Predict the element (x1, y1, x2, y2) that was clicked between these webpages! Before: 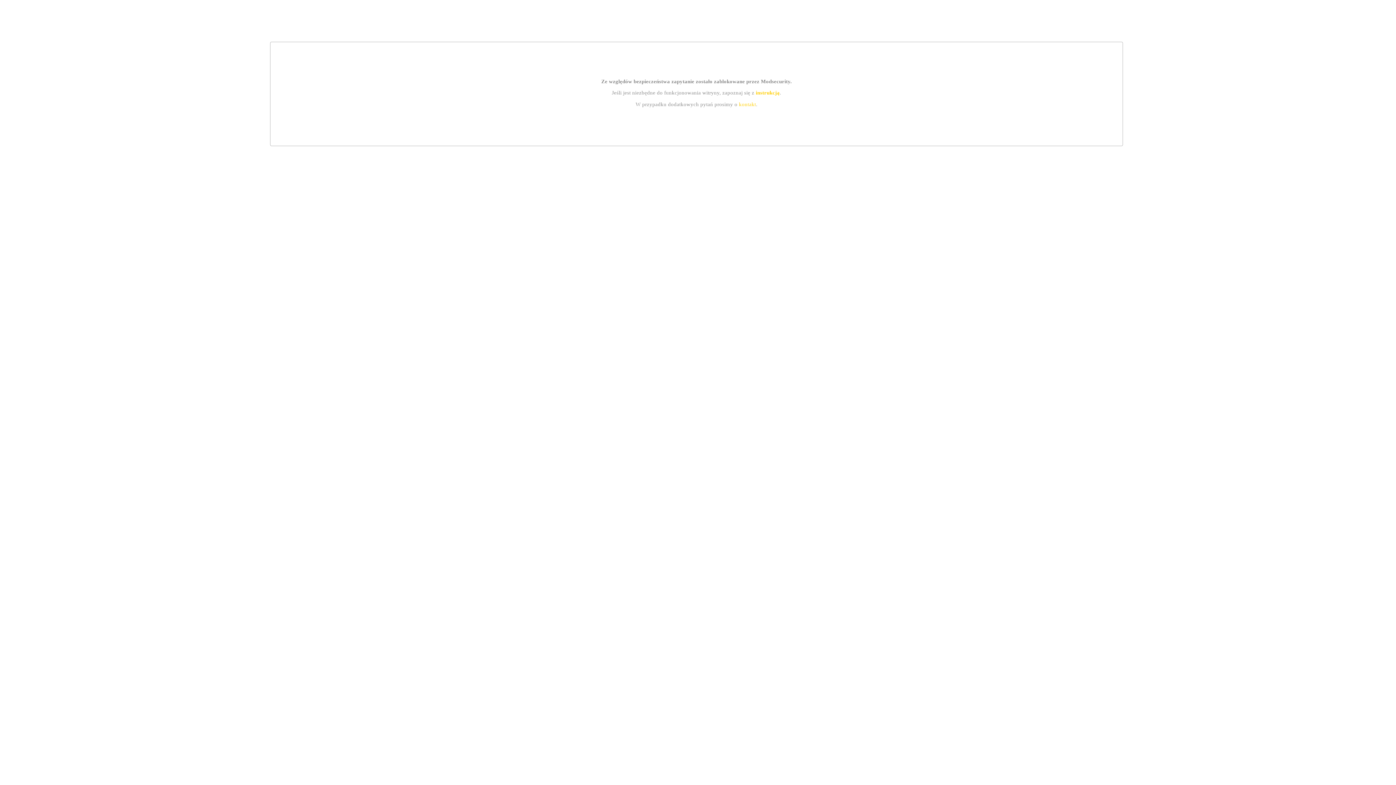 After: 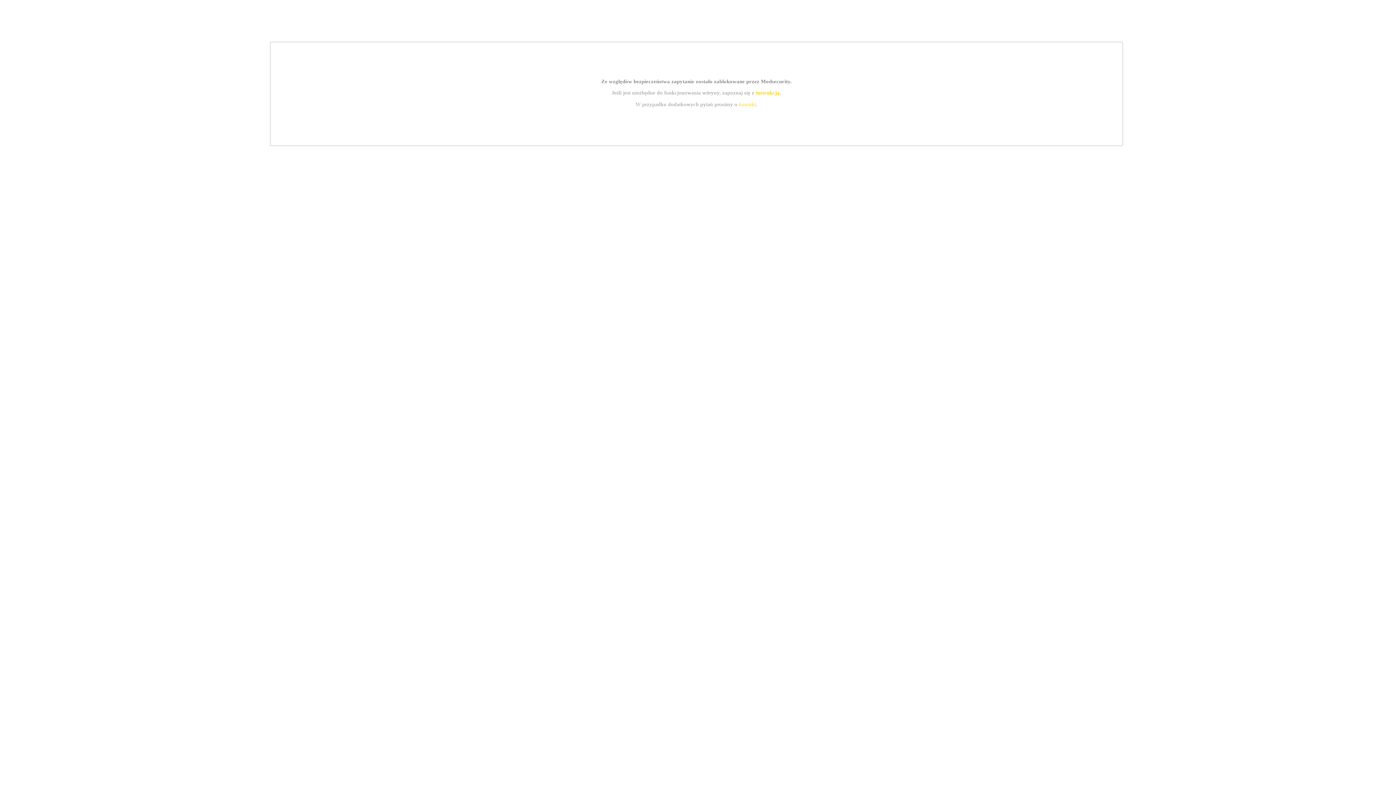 Action: bbox: (739, 101, 756, 107) label: kontakt